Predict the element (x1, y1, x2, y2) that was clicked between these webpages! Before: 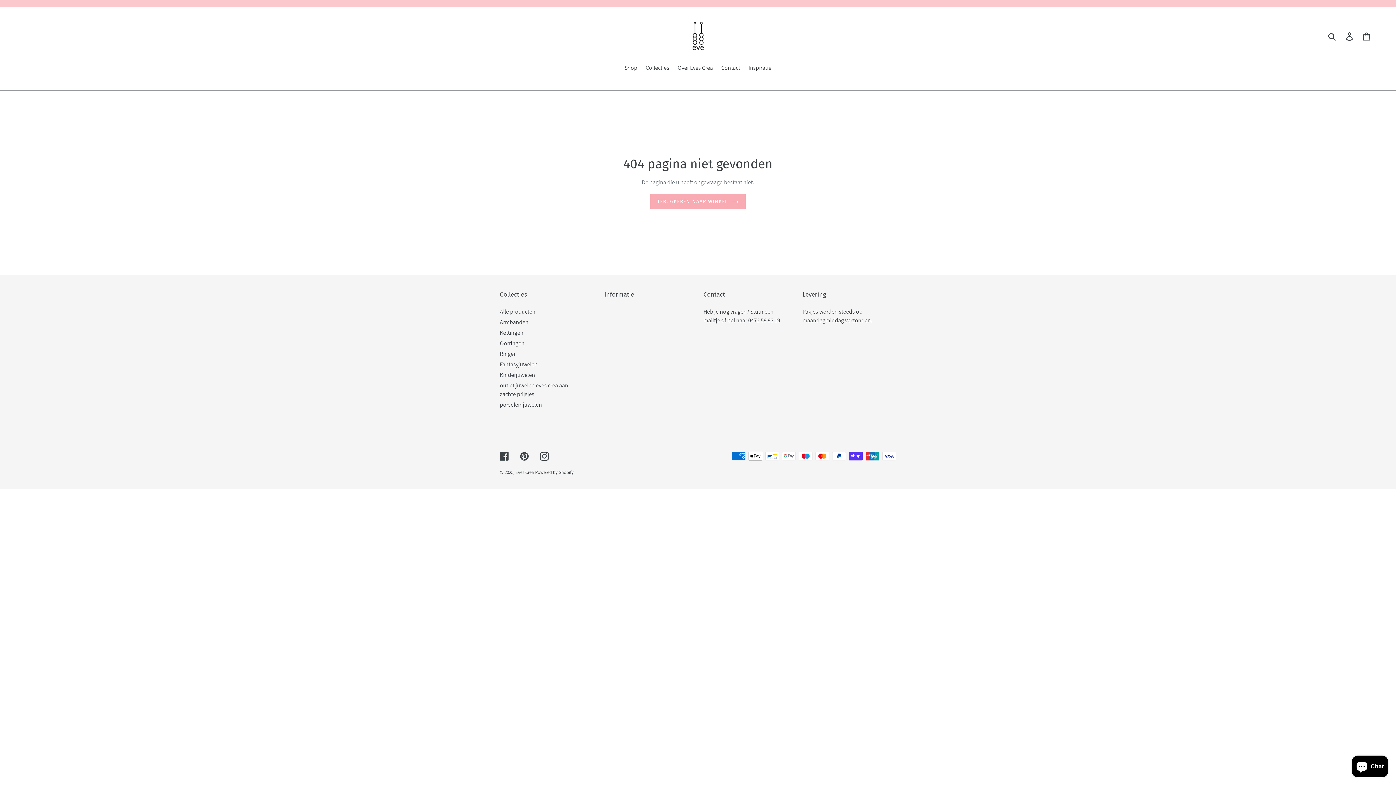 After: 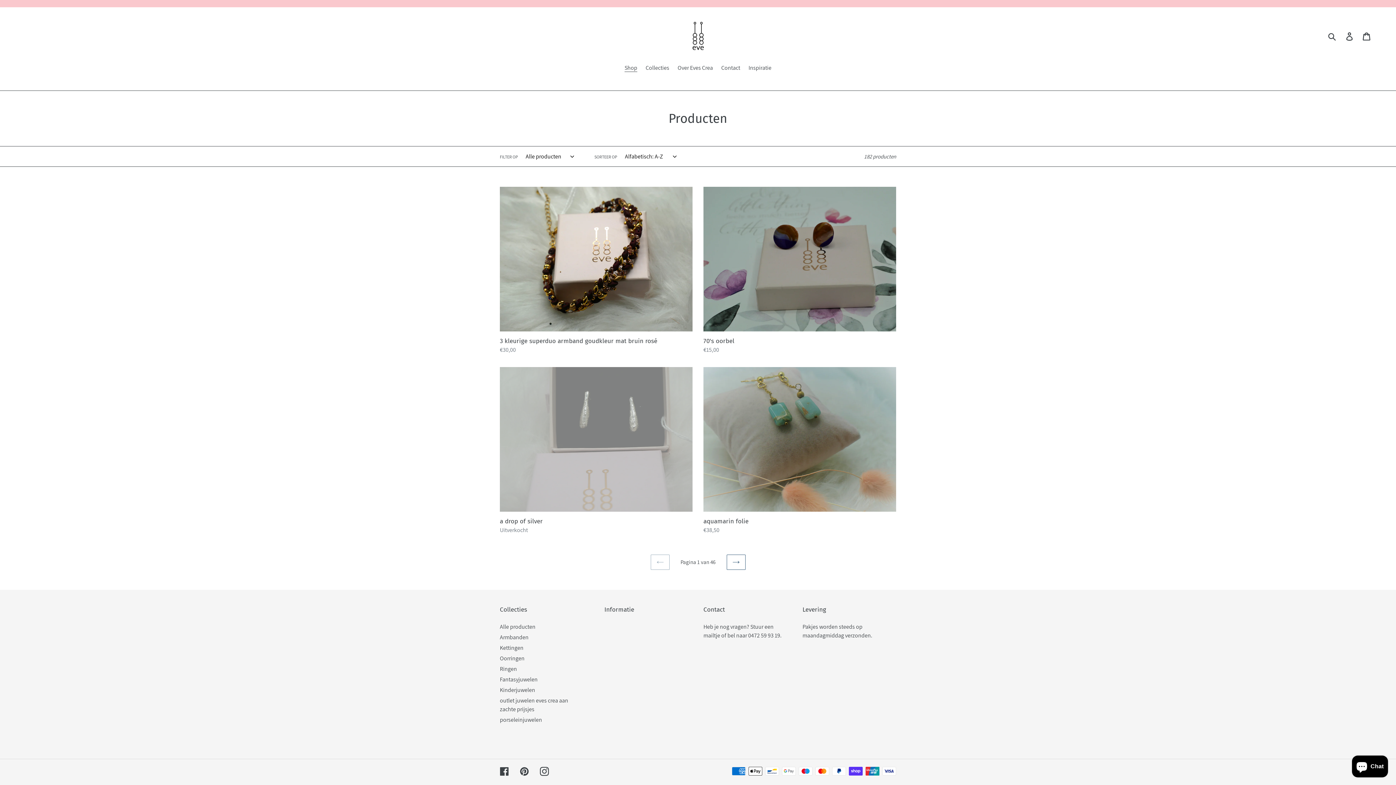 Action: label: Alle producten bbox: (500, 308, 535, 315)